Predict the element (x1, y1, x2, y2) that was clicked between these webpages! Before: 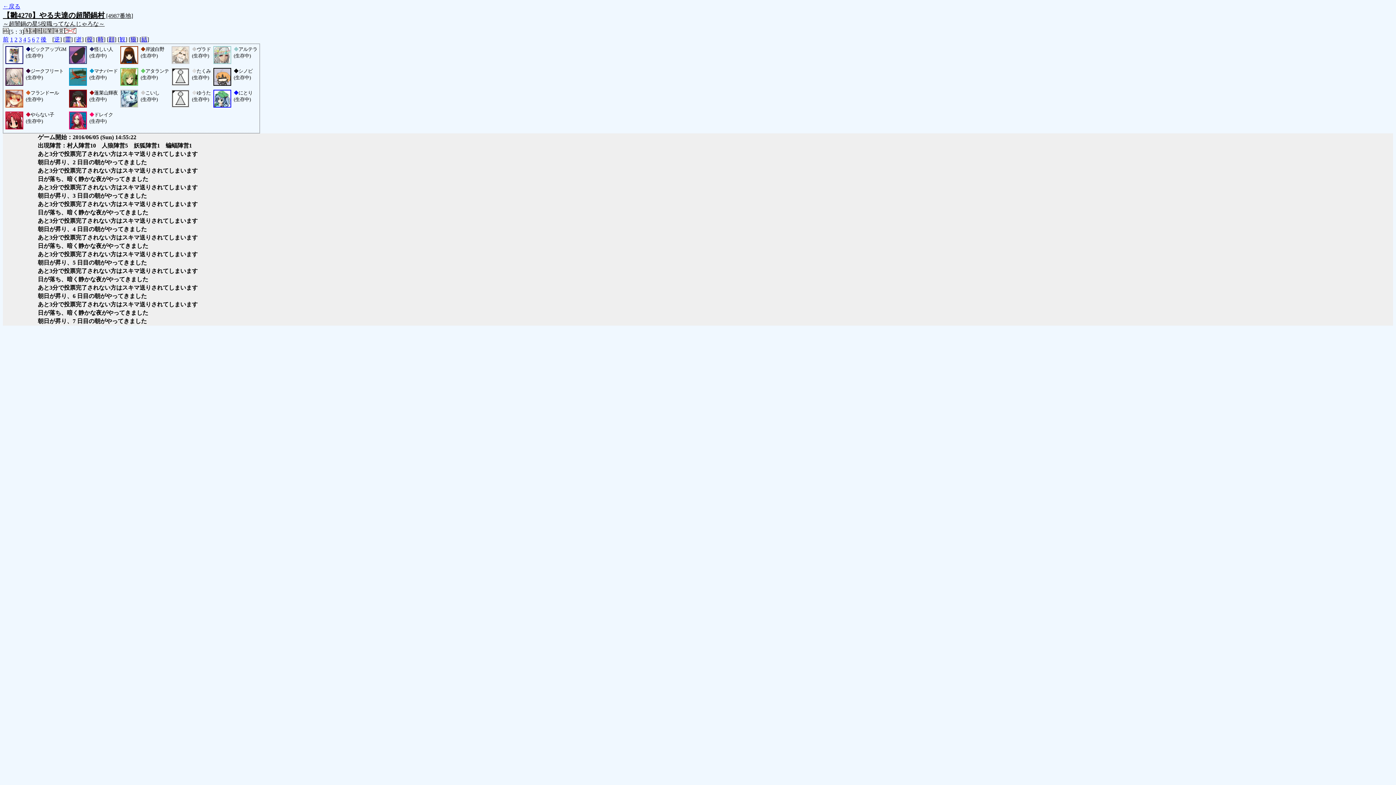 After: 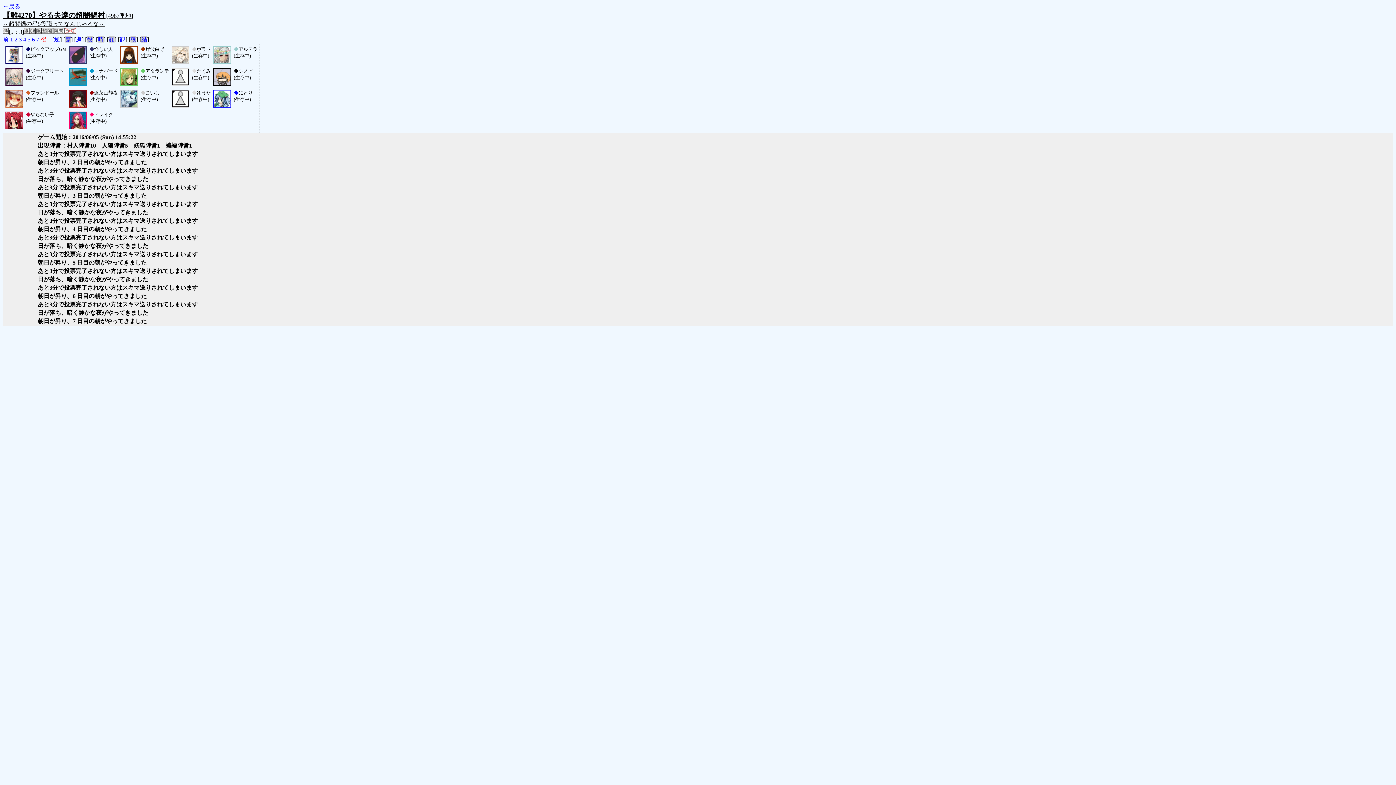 Action: bbox: (40, 36, 46, 42) label: 後